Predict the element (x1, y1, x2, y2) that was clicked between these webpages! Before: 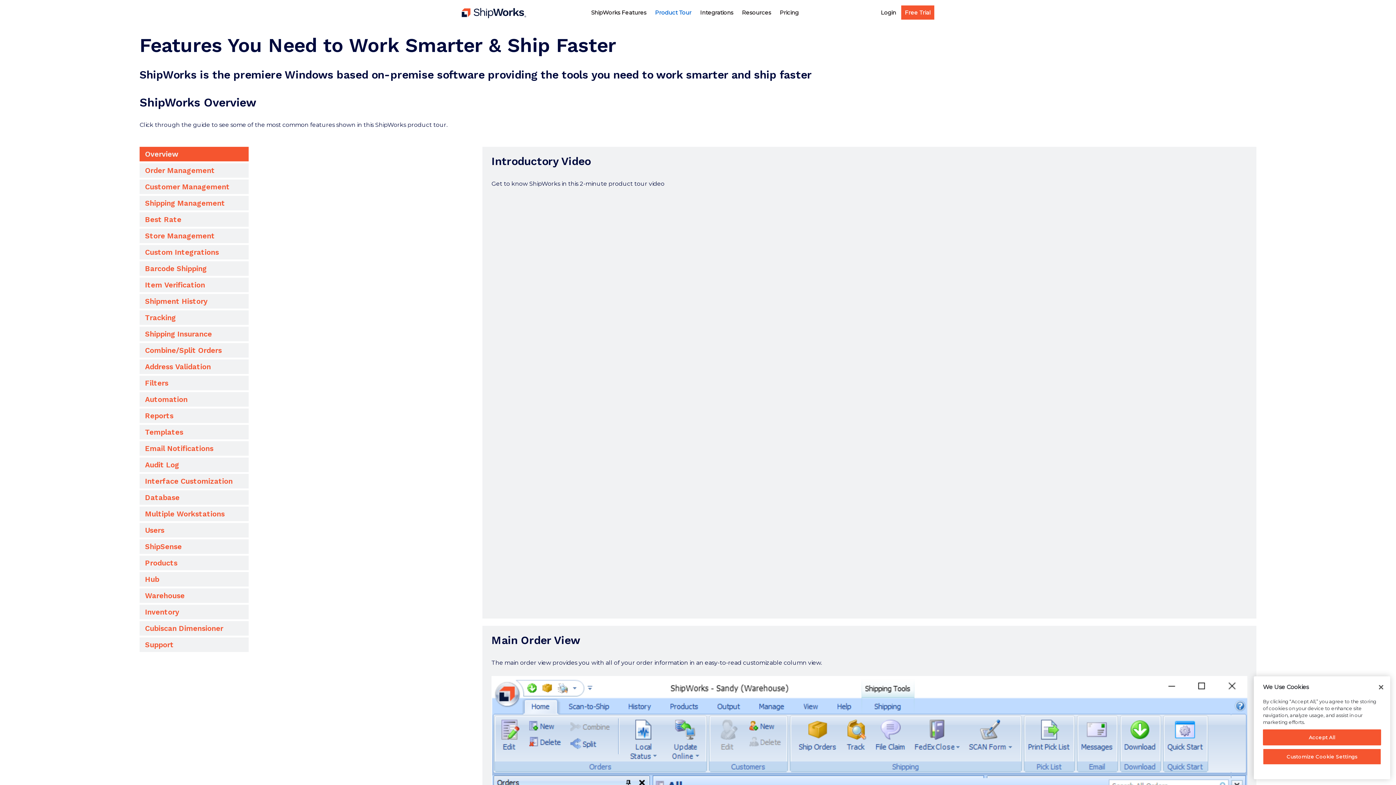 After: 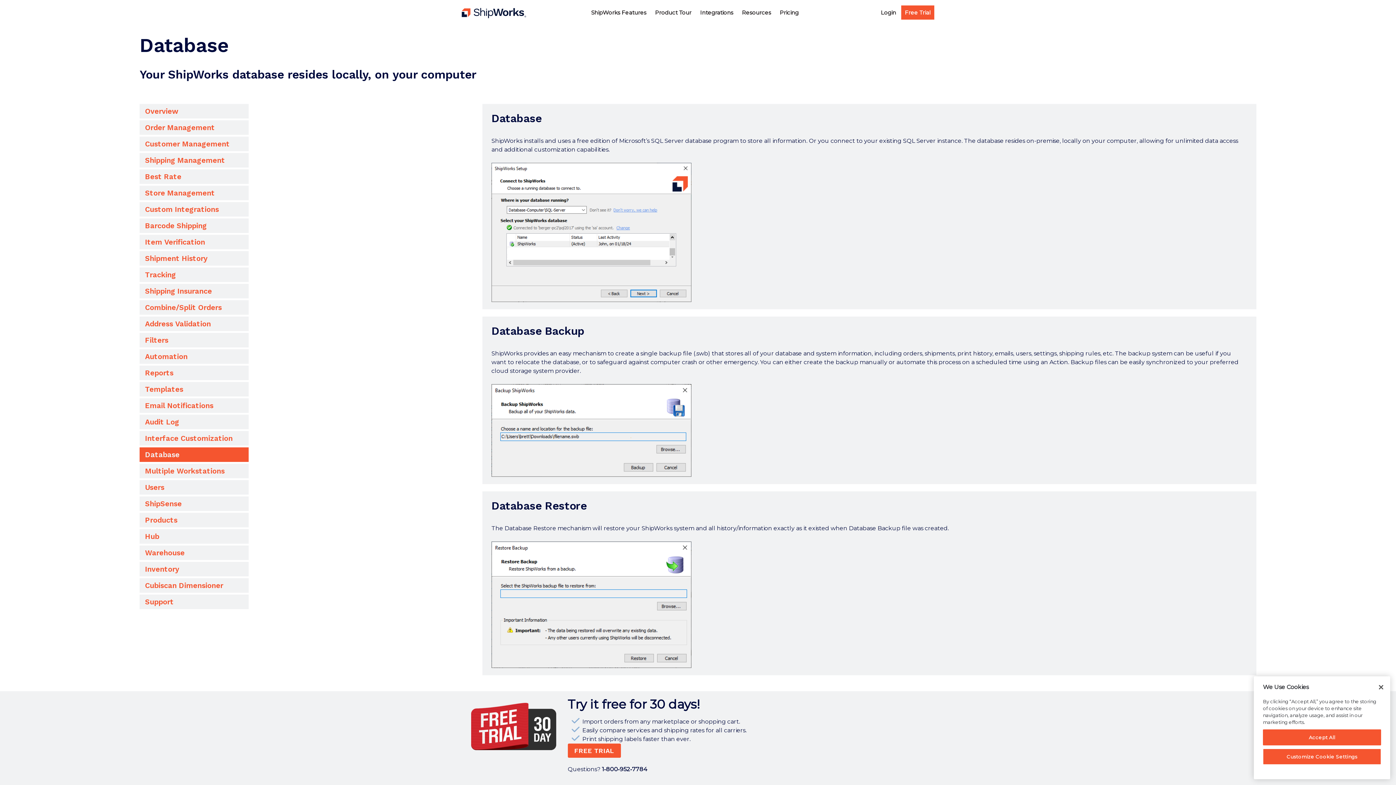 Action: label: Database bbox: (139, 490, 248, 505)